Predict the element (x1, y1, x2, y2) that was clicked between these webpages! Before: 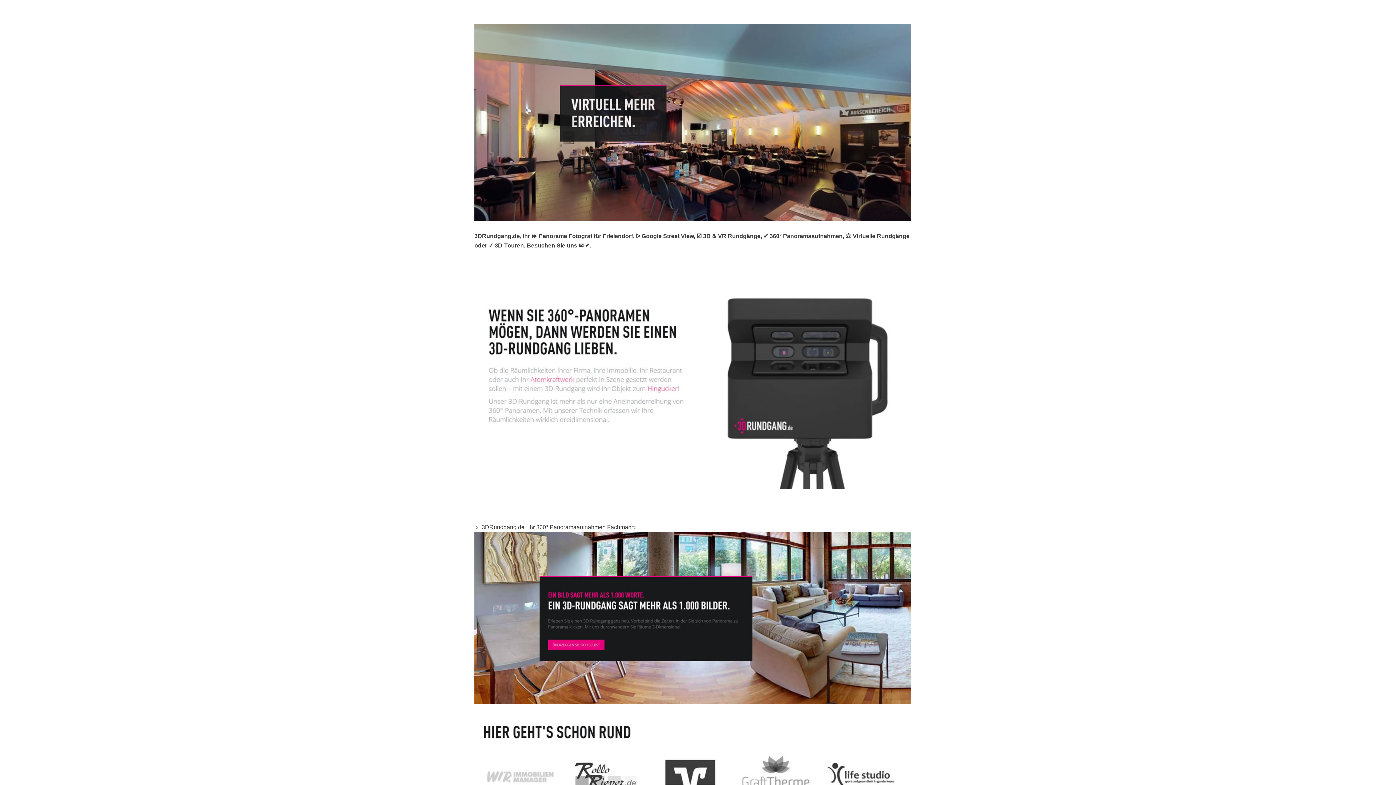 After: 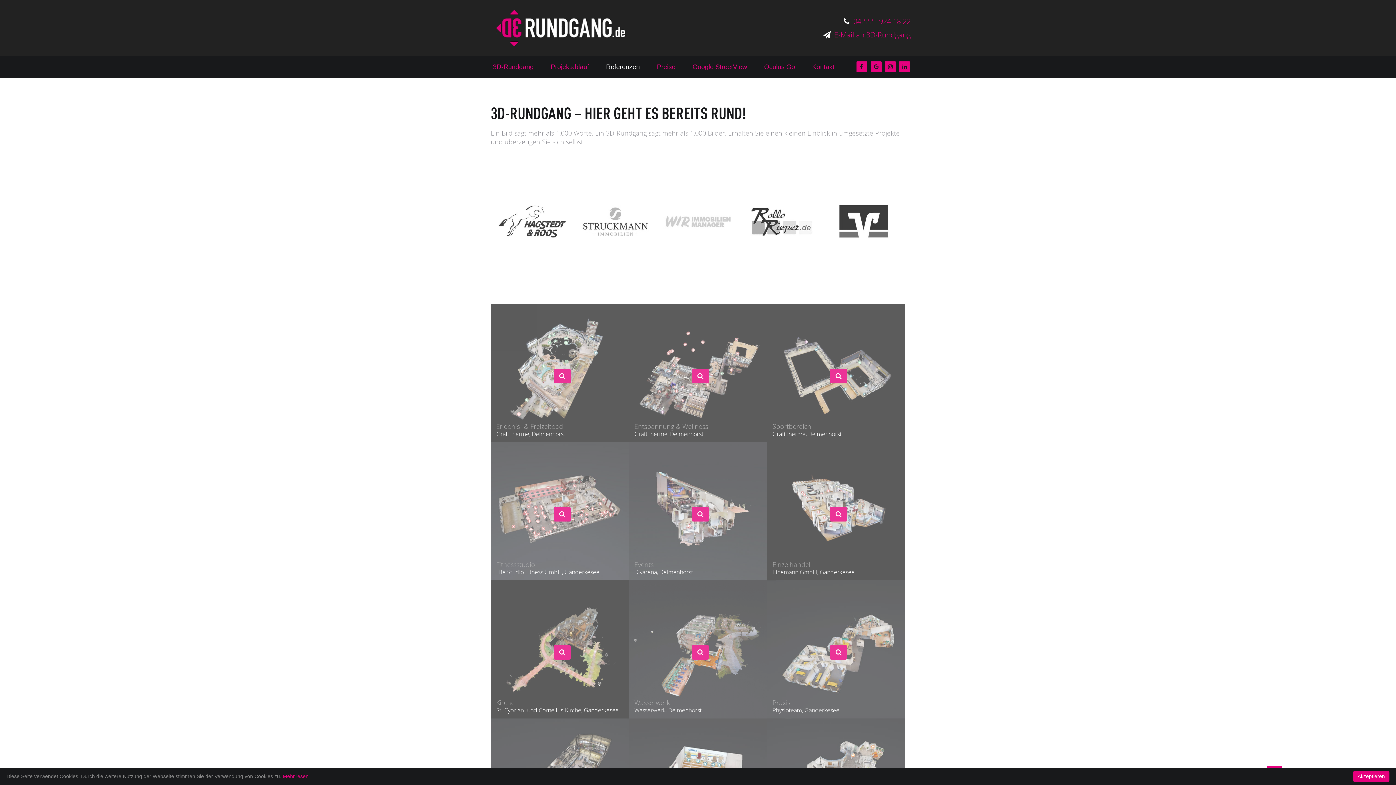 Action: bbox: (474, 699, 910, 705)